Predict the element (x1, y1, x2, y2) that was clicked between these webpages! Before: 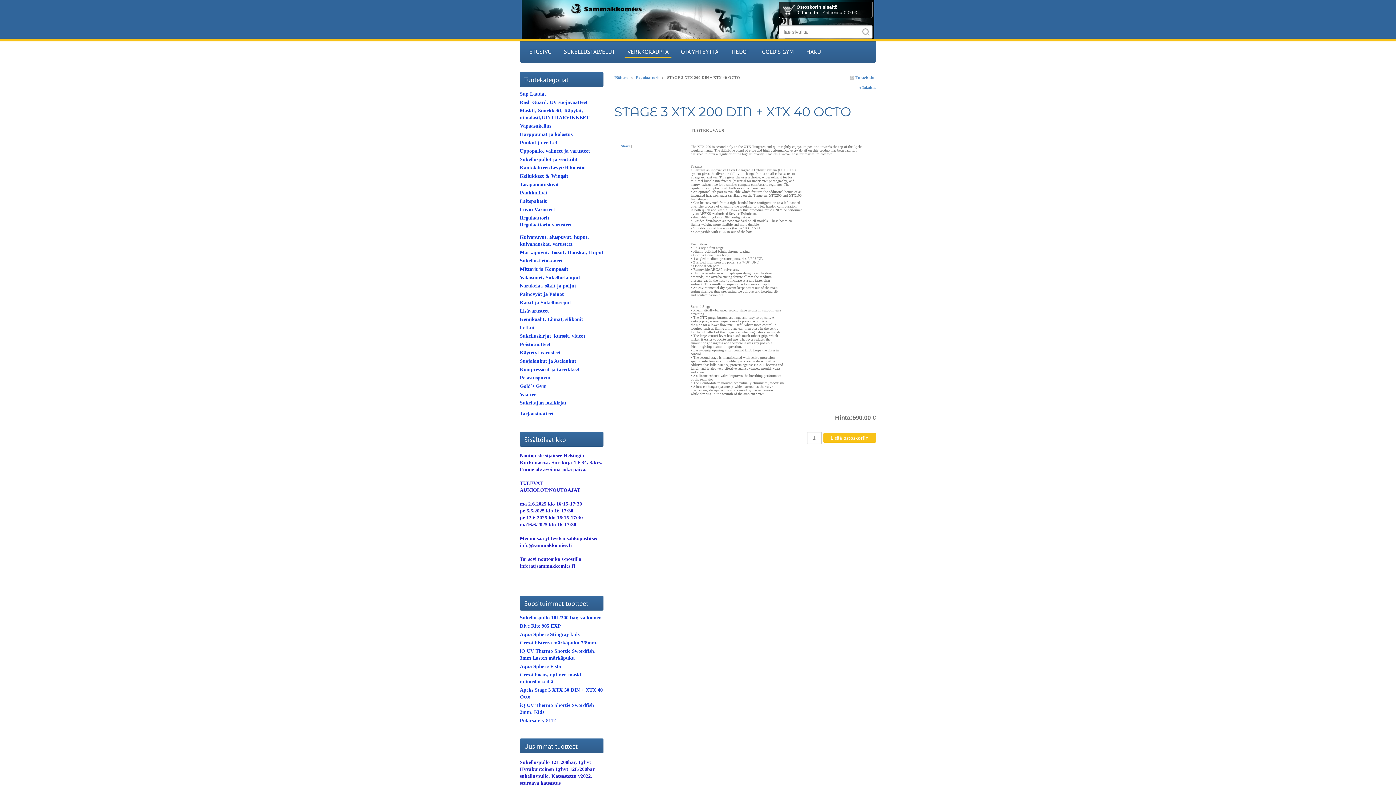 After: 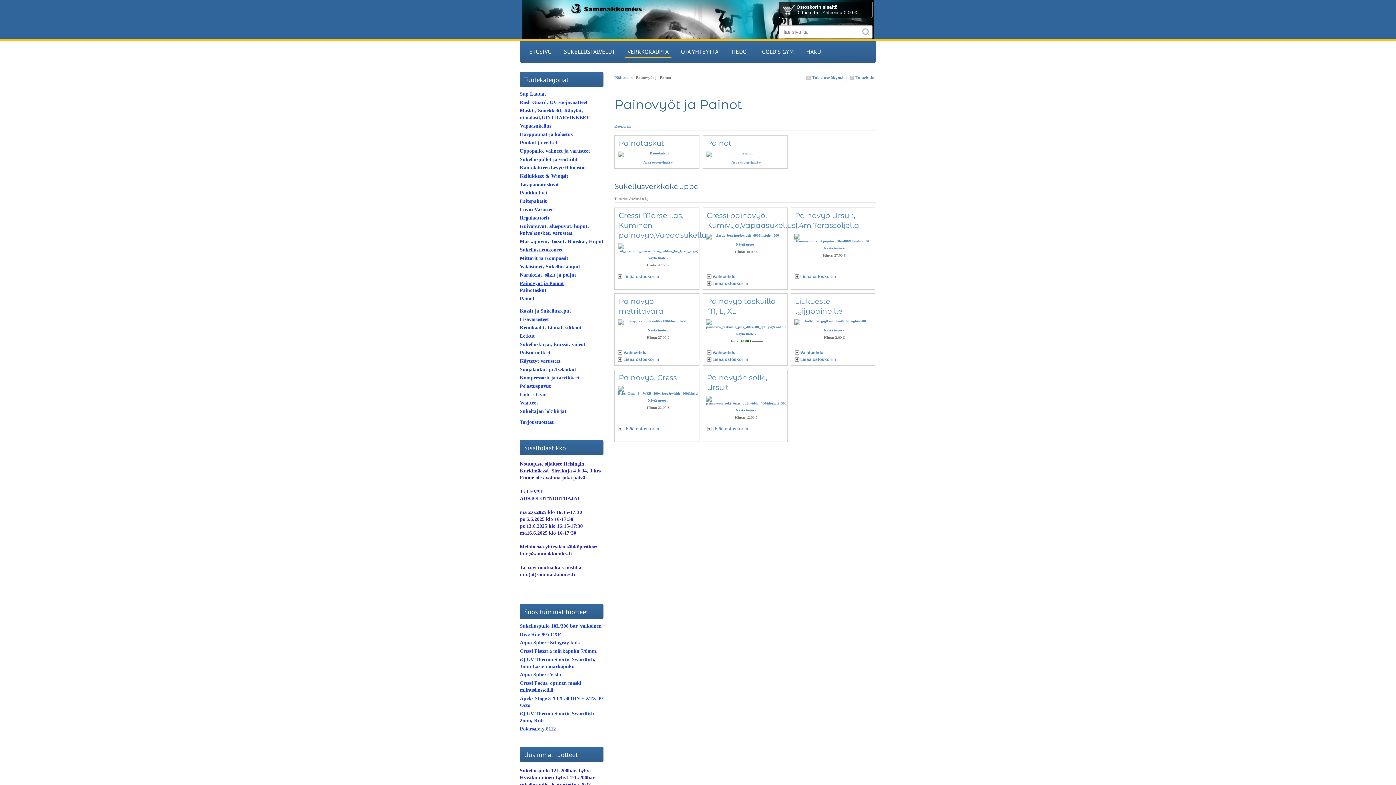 Action: label: Painovyöt ja Painot bbox: (520, 291, 564, 297)